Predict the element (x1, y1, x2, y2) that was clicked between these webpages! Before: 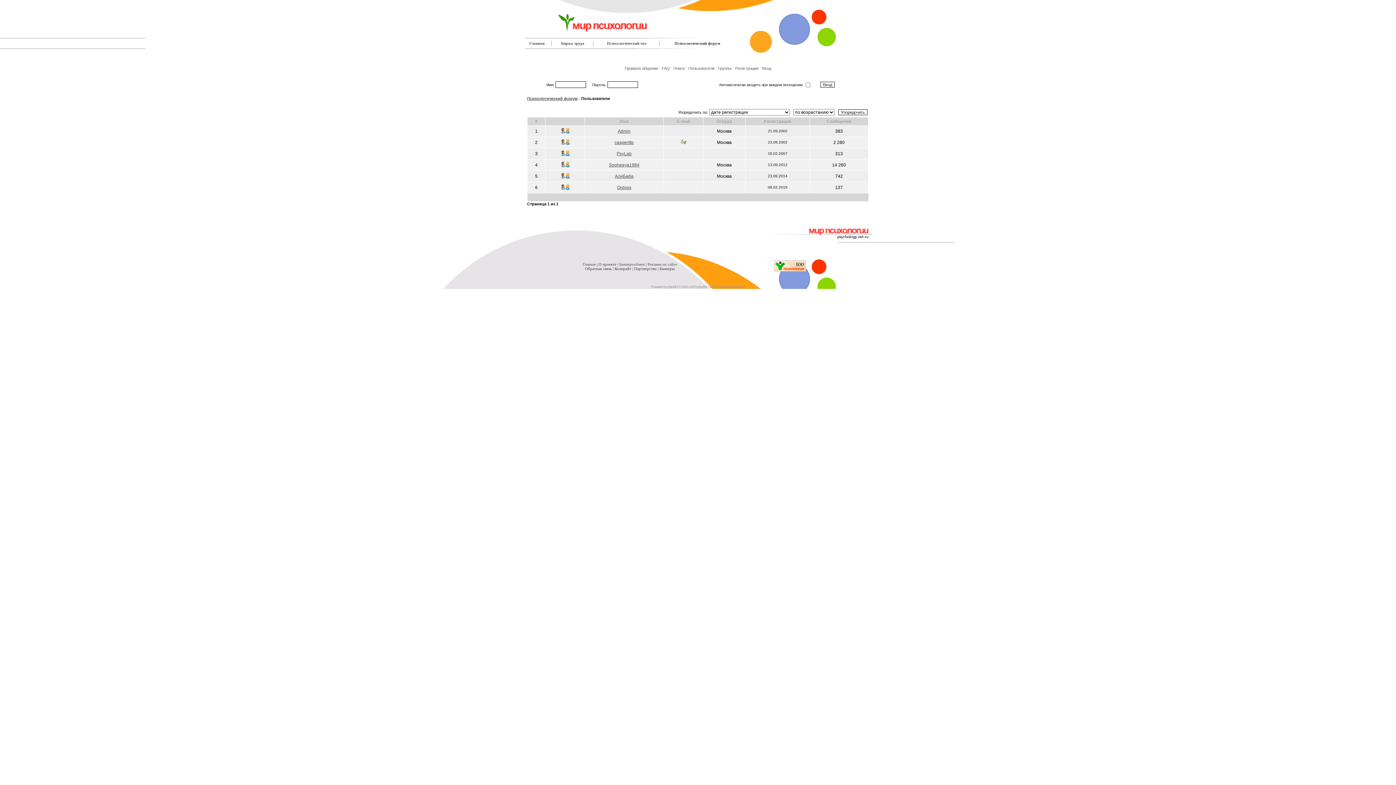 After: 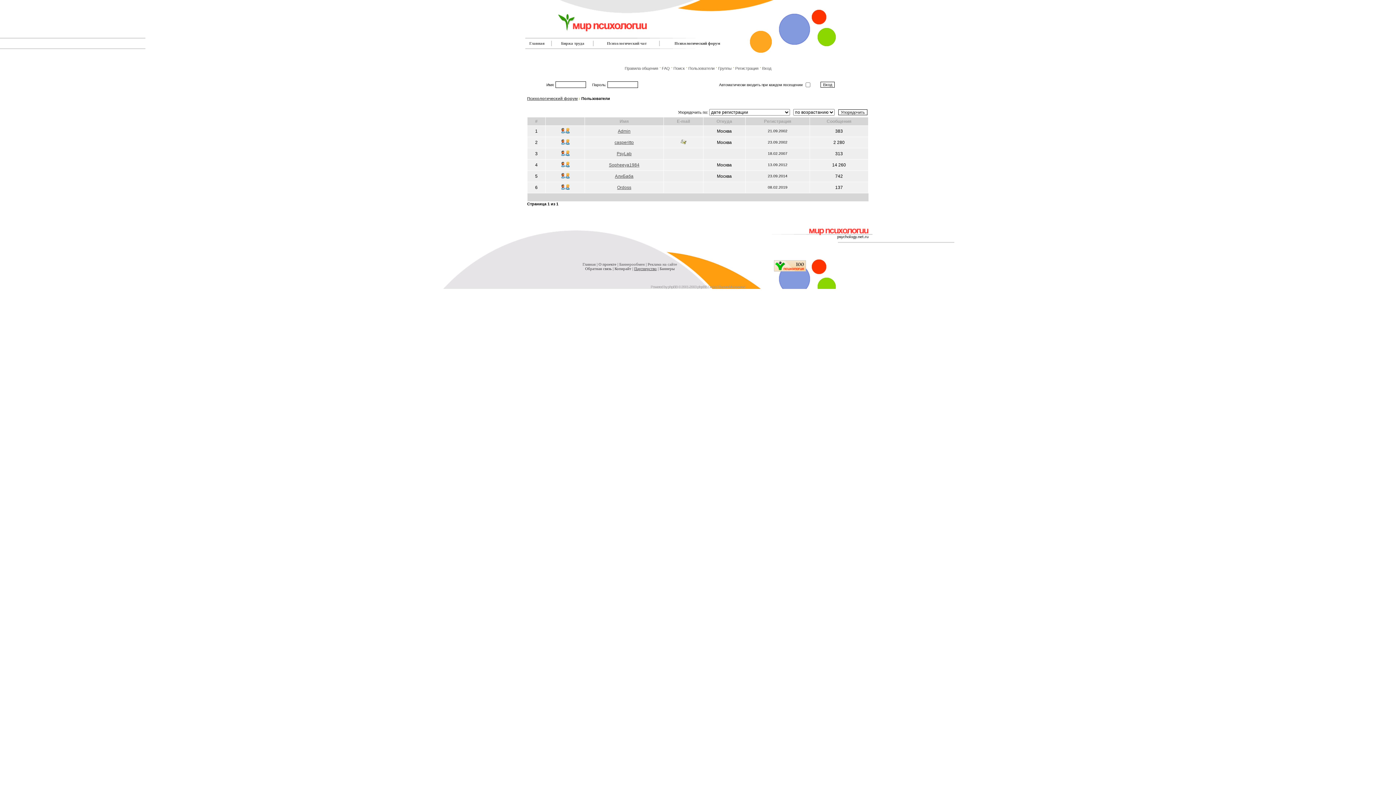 Action: bbox: (634, 266, 656, 270) label: Партнерство